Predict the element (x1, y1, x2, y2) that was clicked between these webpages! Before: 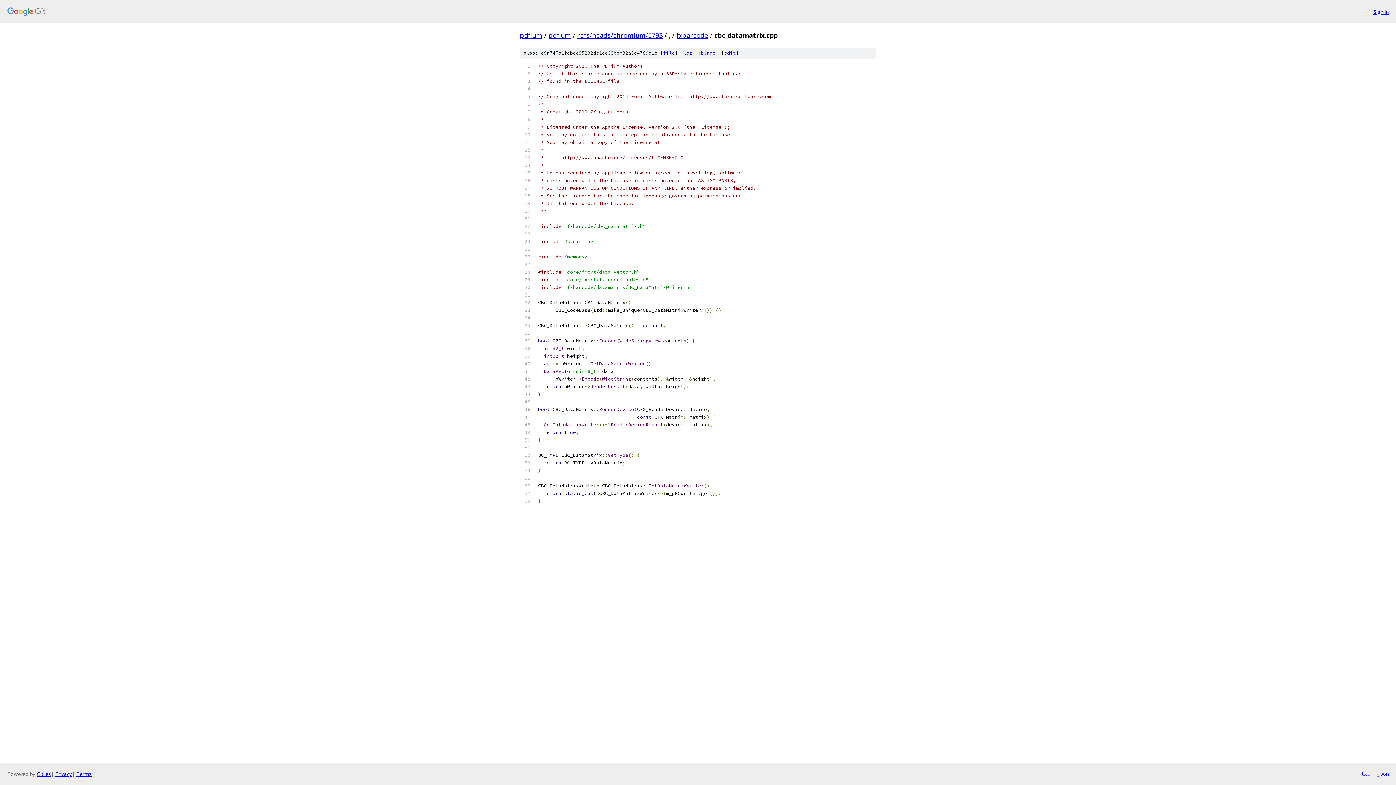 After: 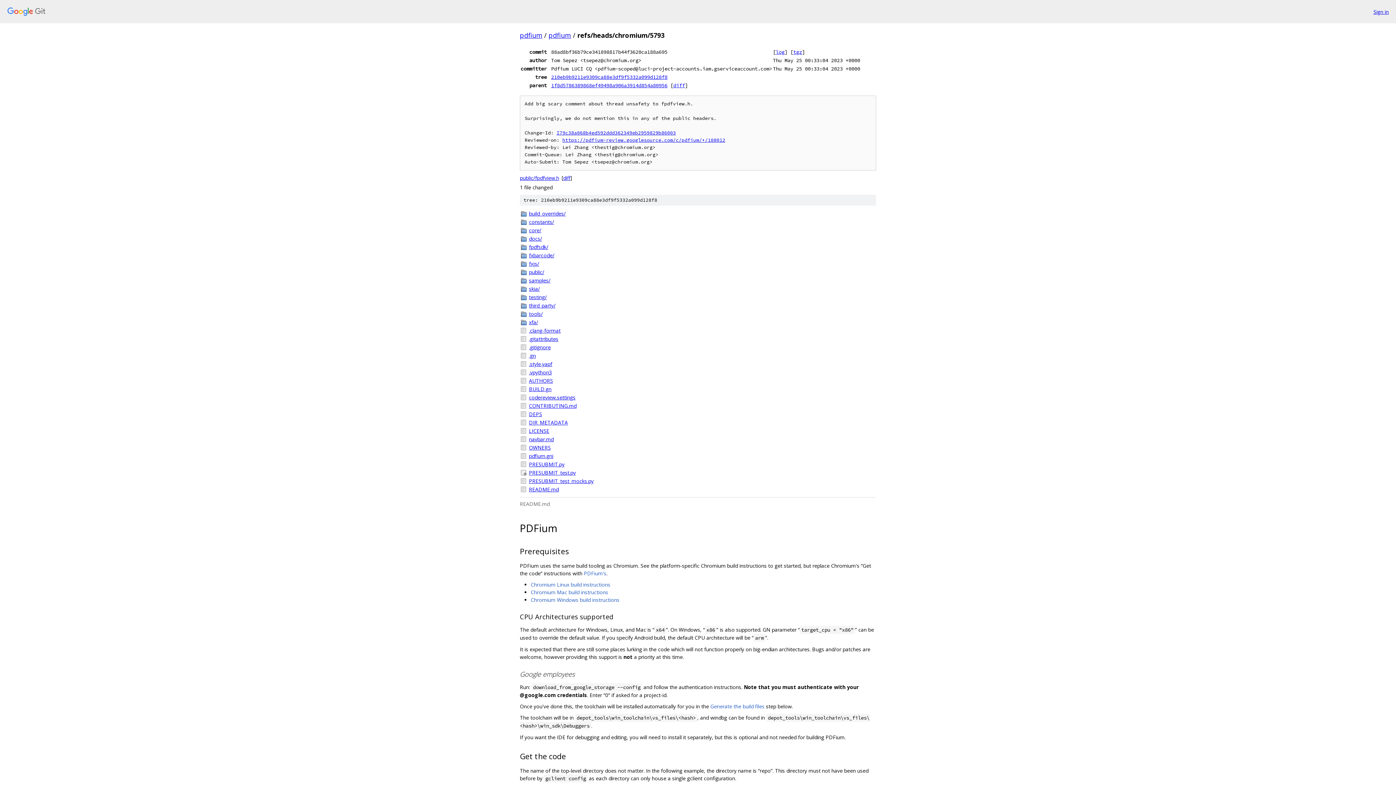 Action: label: refs/heads/chromium/5793 bbox: (577, 30, 662, 39)